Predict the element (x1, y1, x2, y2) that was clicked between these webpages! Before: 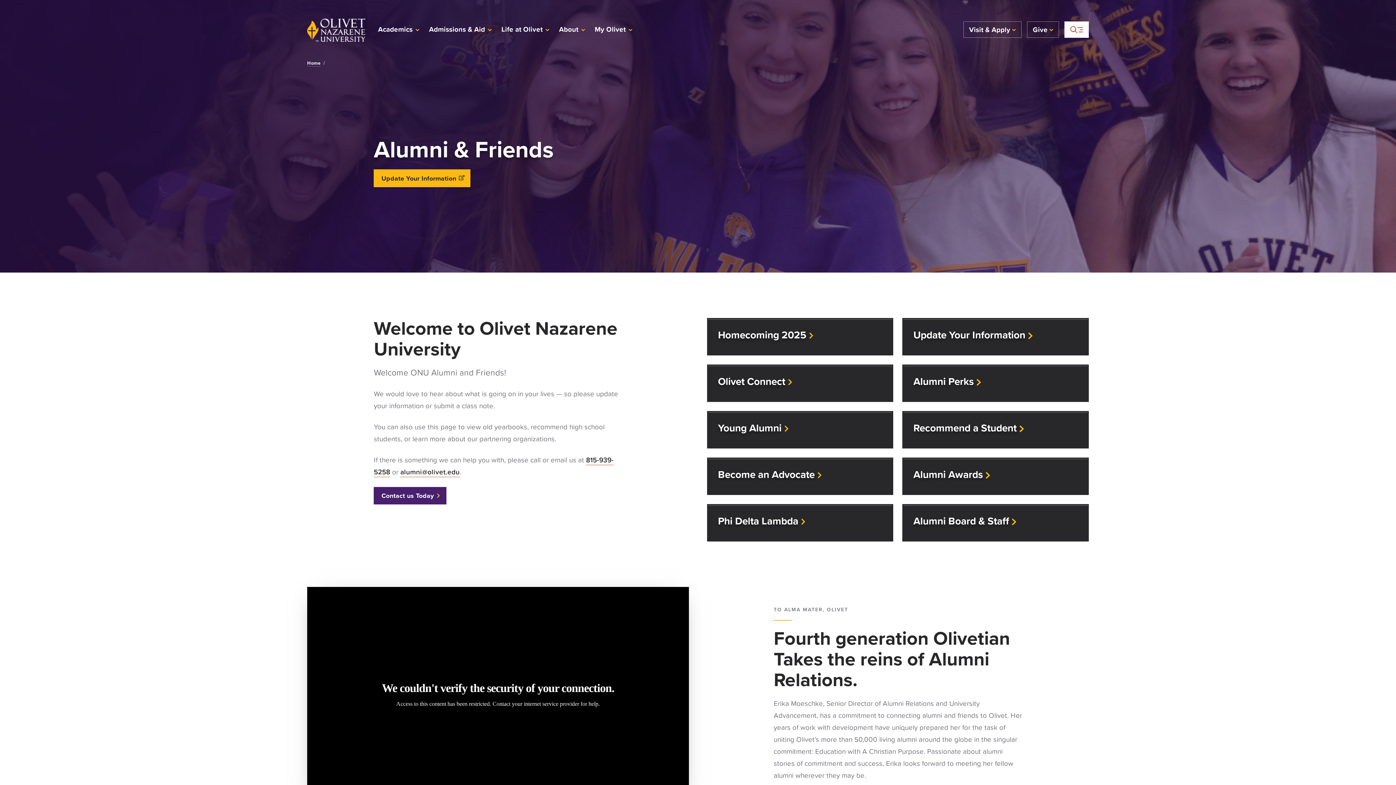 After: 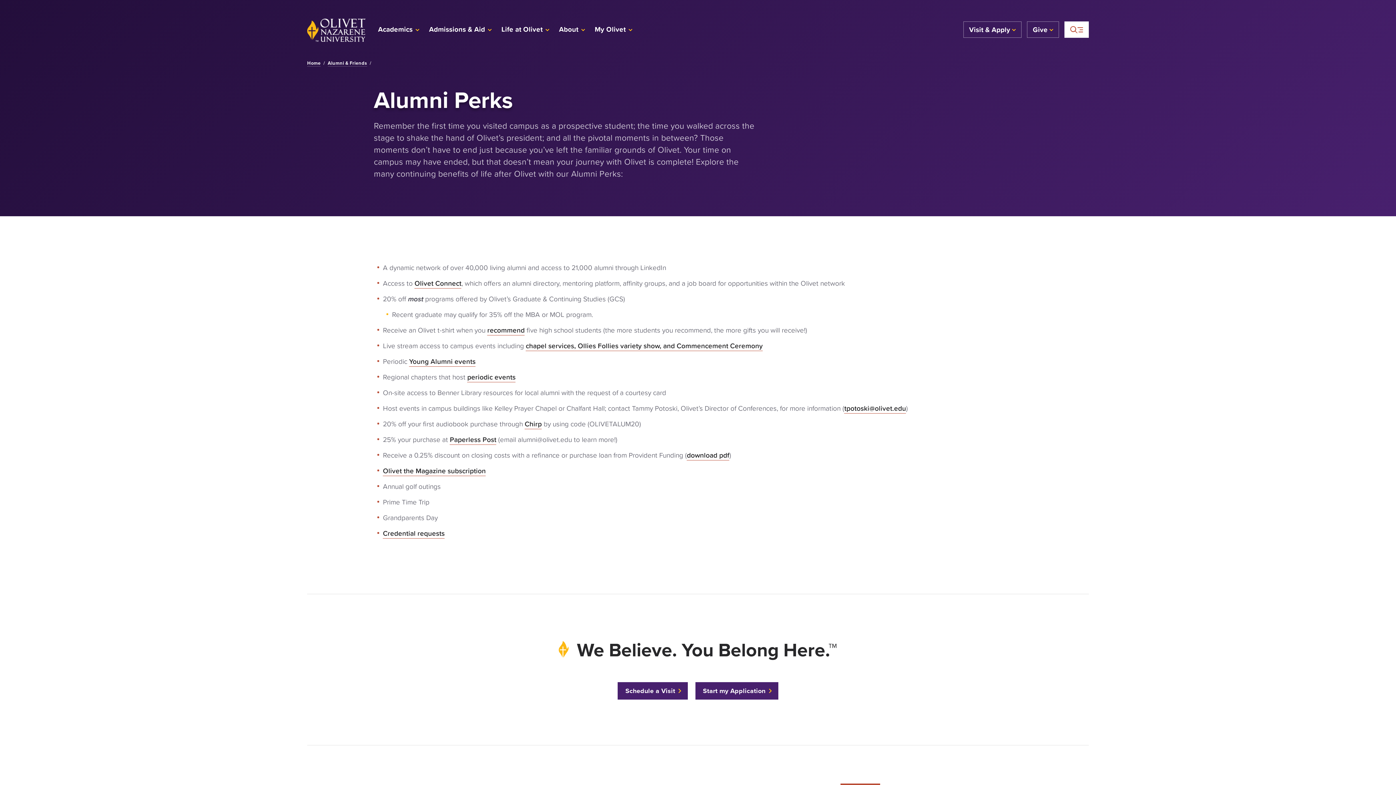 Action: bbox: (902, 364, 1089, 402) label: Alumni Perks